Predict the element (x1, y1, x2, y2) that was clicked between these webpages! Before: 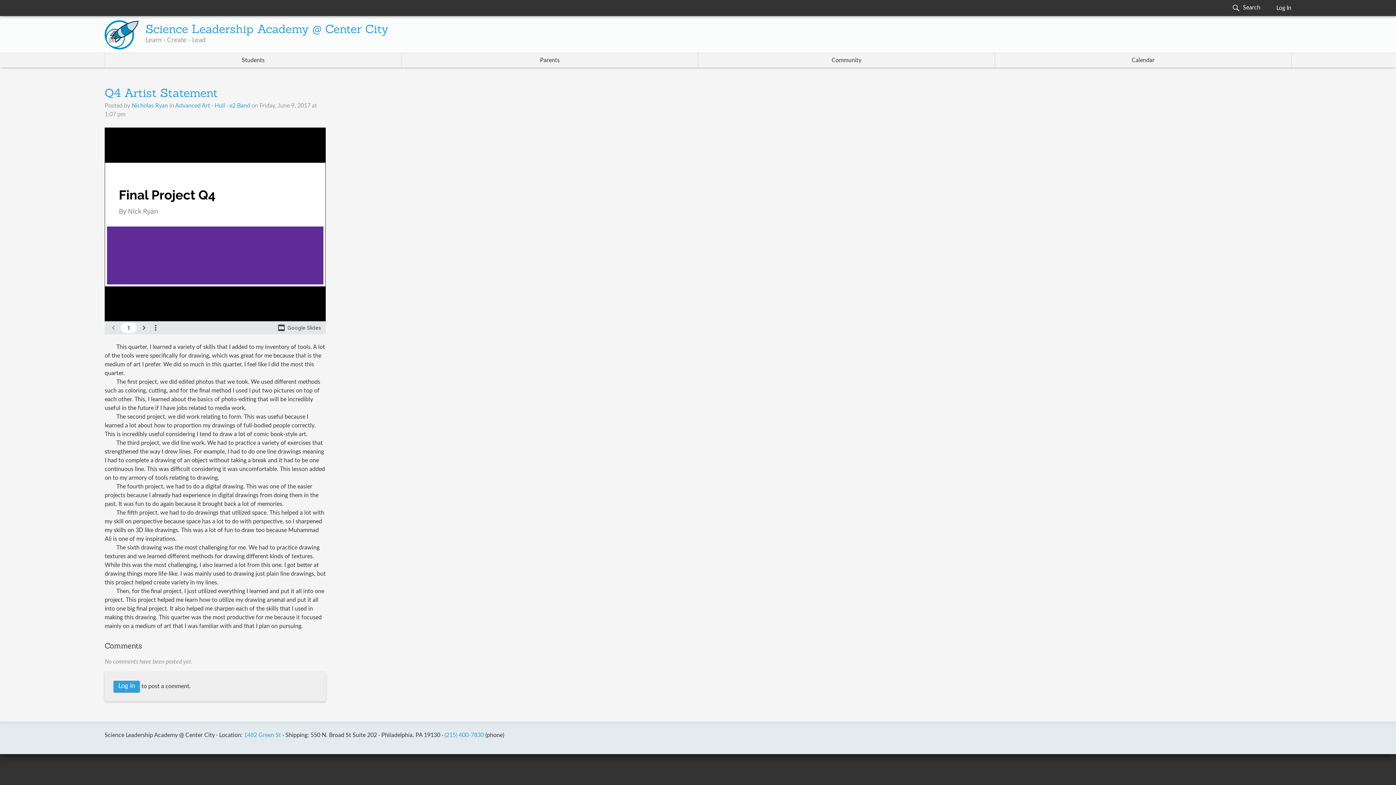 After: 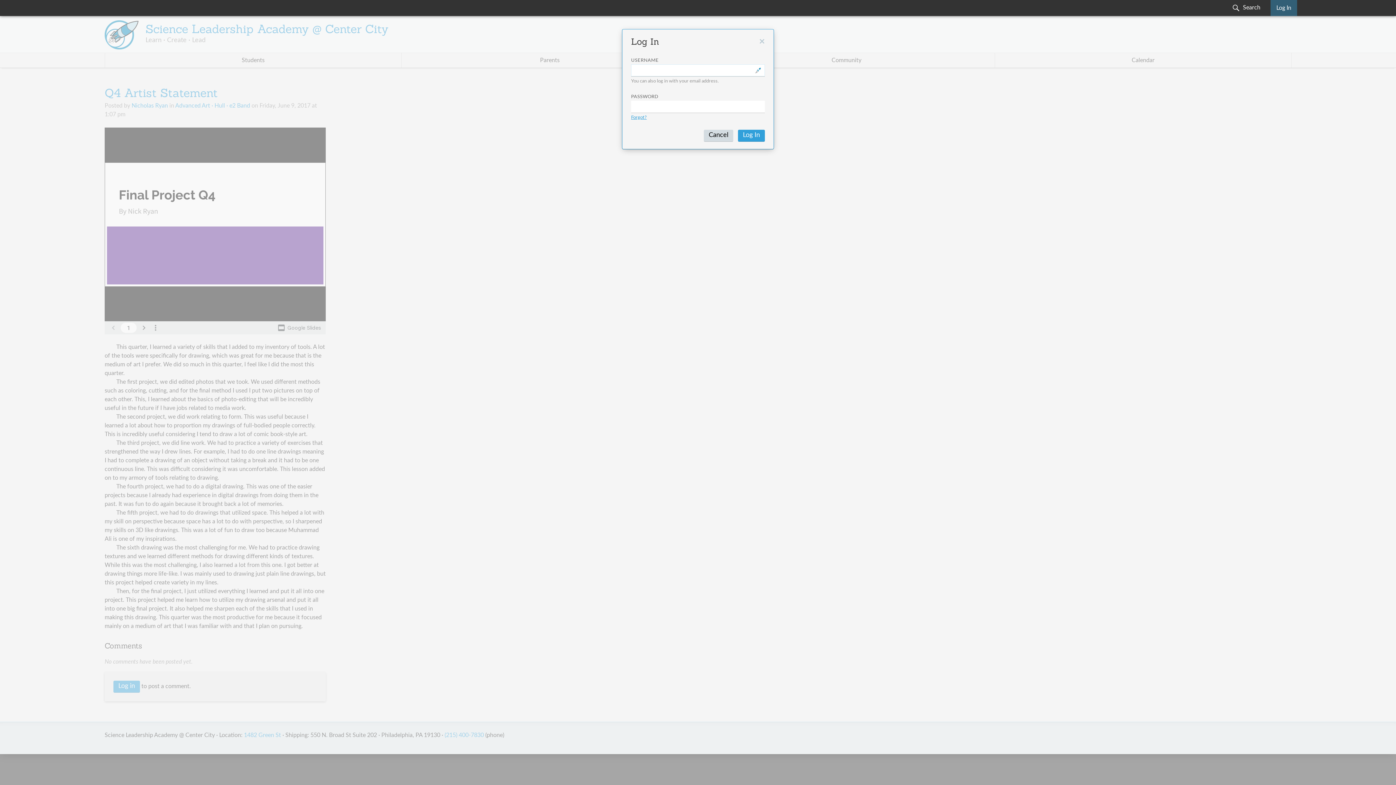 Action: label: Log In bbox: (1270, 0, 1297, 16)